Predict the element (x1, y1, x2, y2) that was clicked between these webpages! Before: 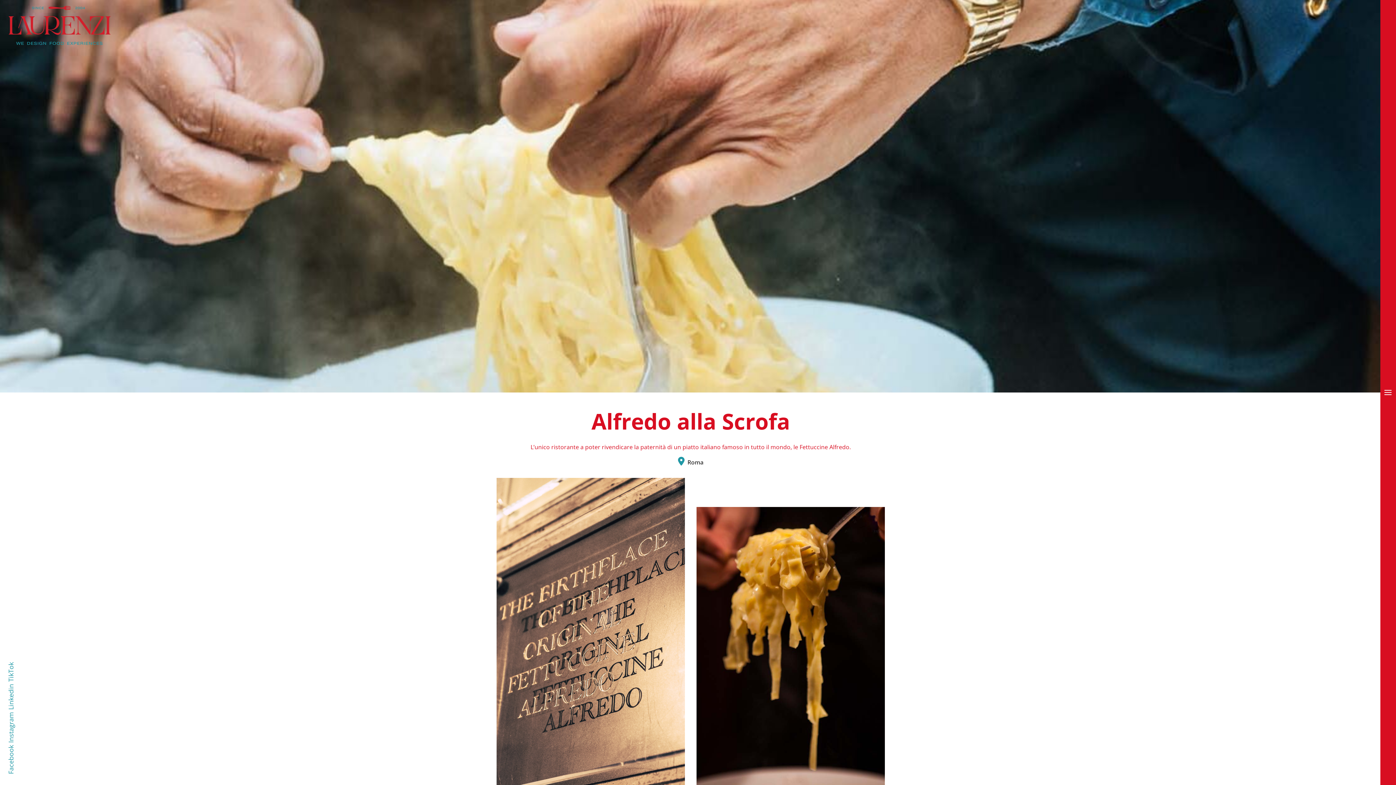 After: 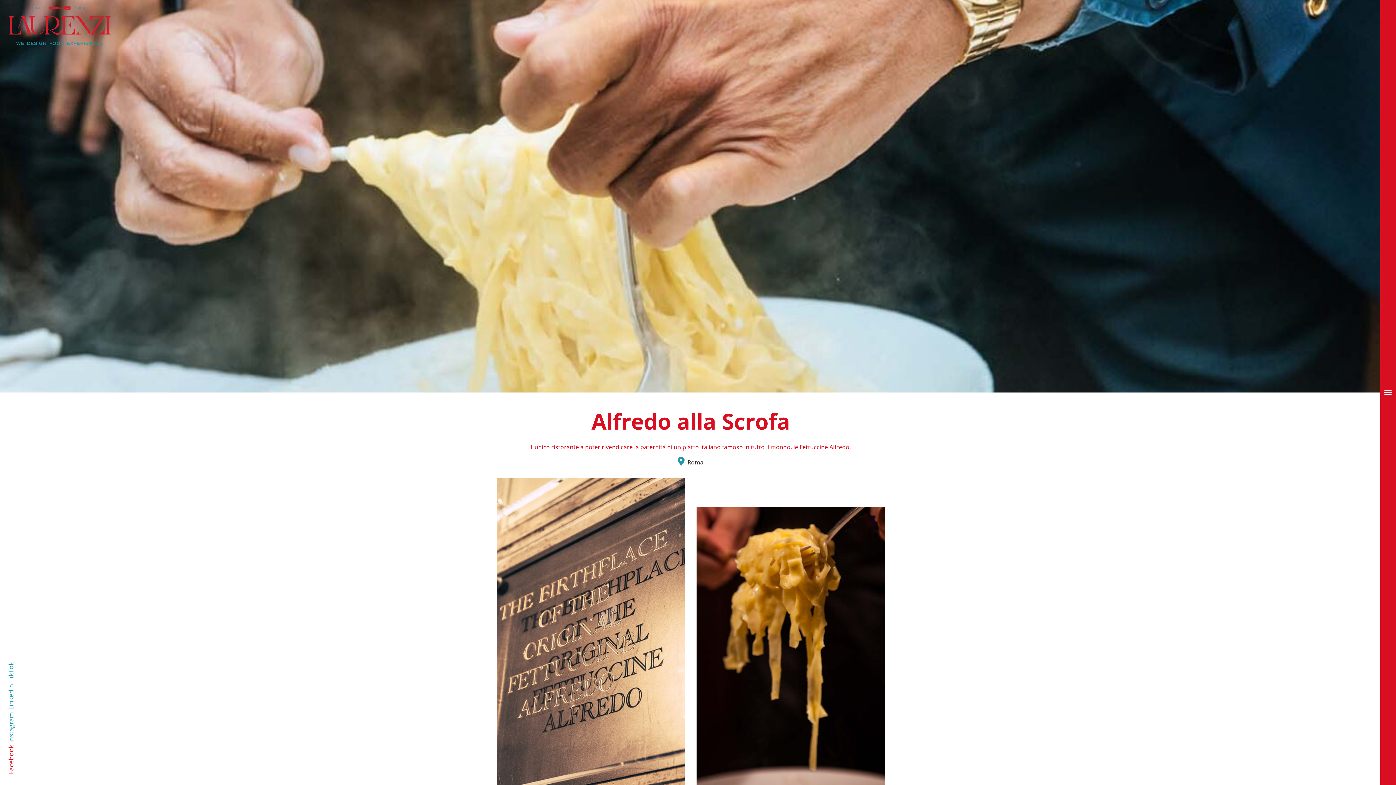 Action: bbox: (4, 745, 17, 776) label: Facebook